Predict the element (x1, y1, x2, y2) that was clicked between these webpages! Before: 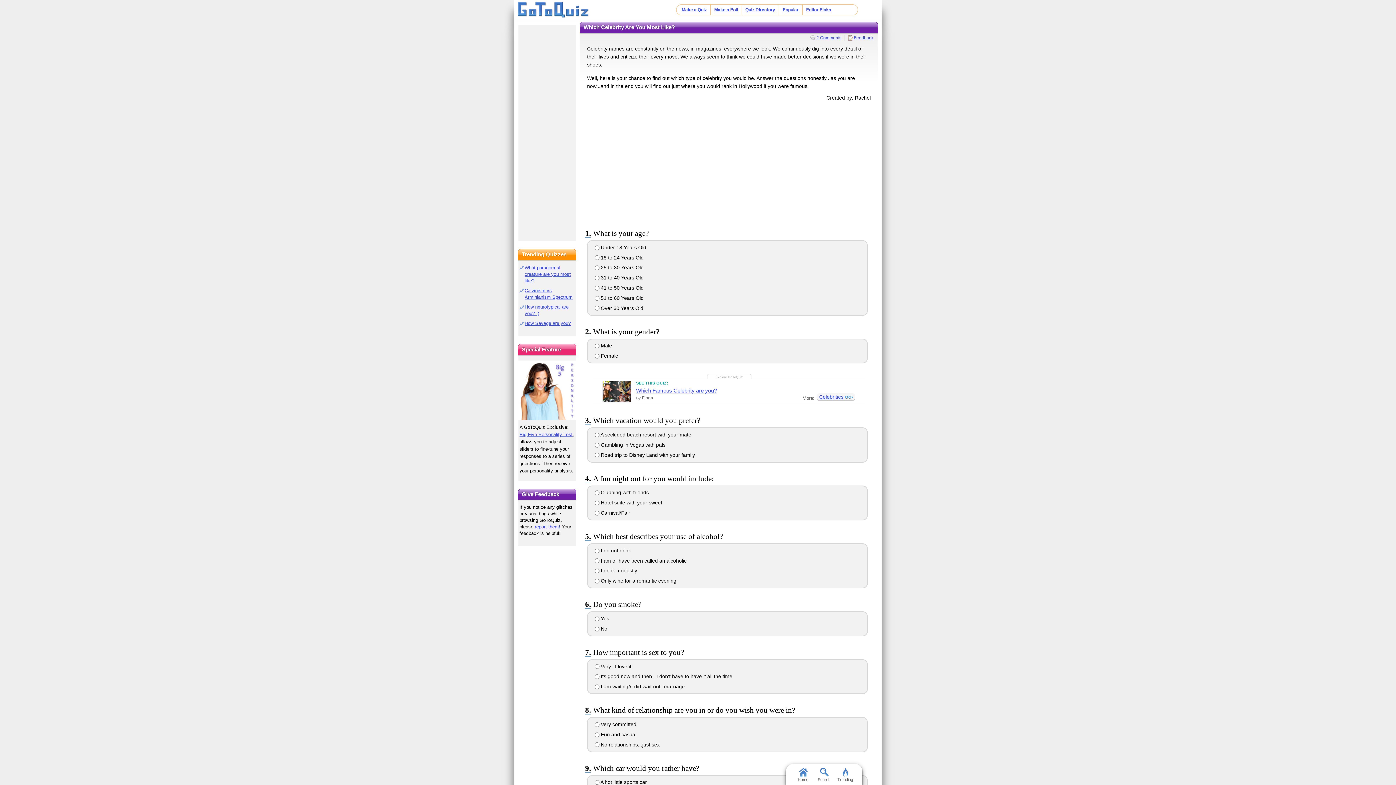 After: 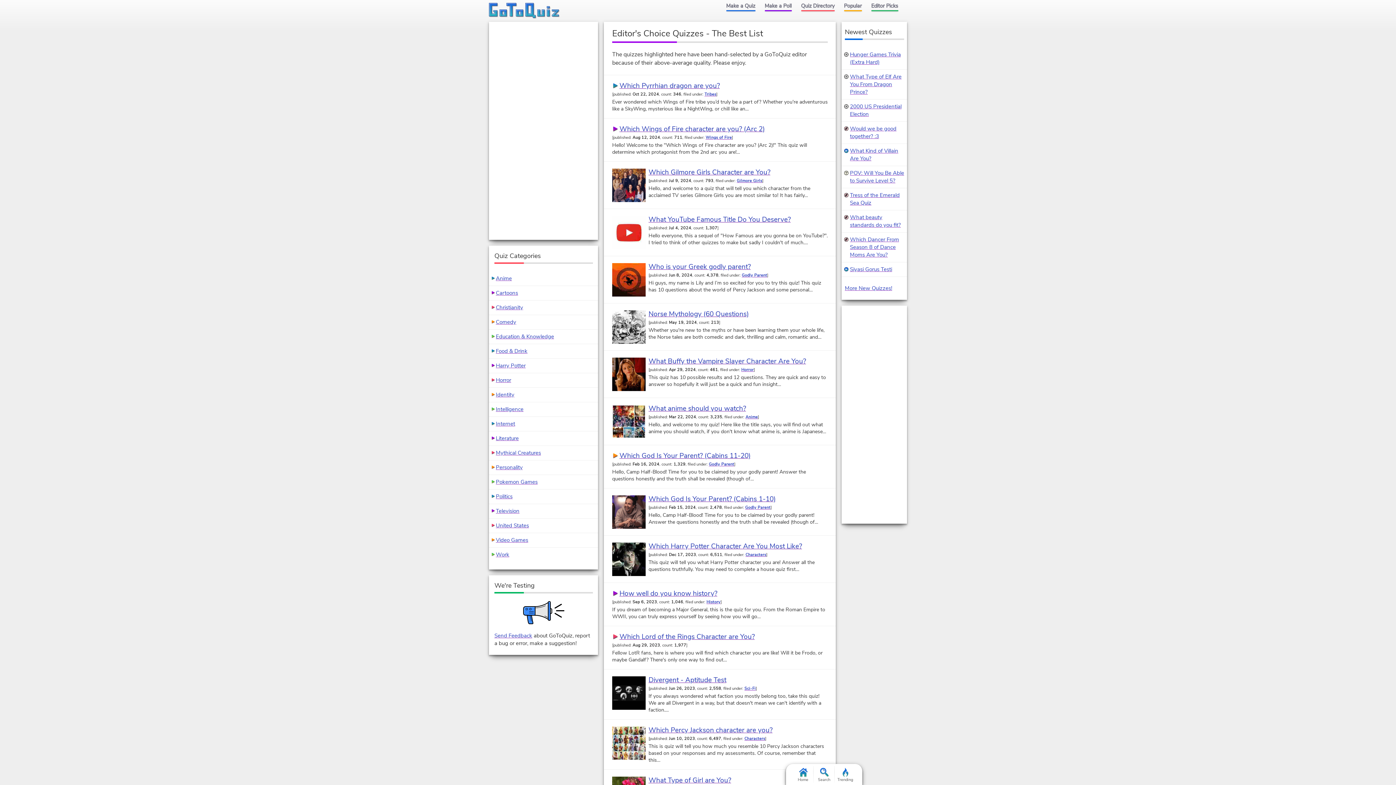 Action: bbox: (806, 7, 831, 12) label: Editor Picks